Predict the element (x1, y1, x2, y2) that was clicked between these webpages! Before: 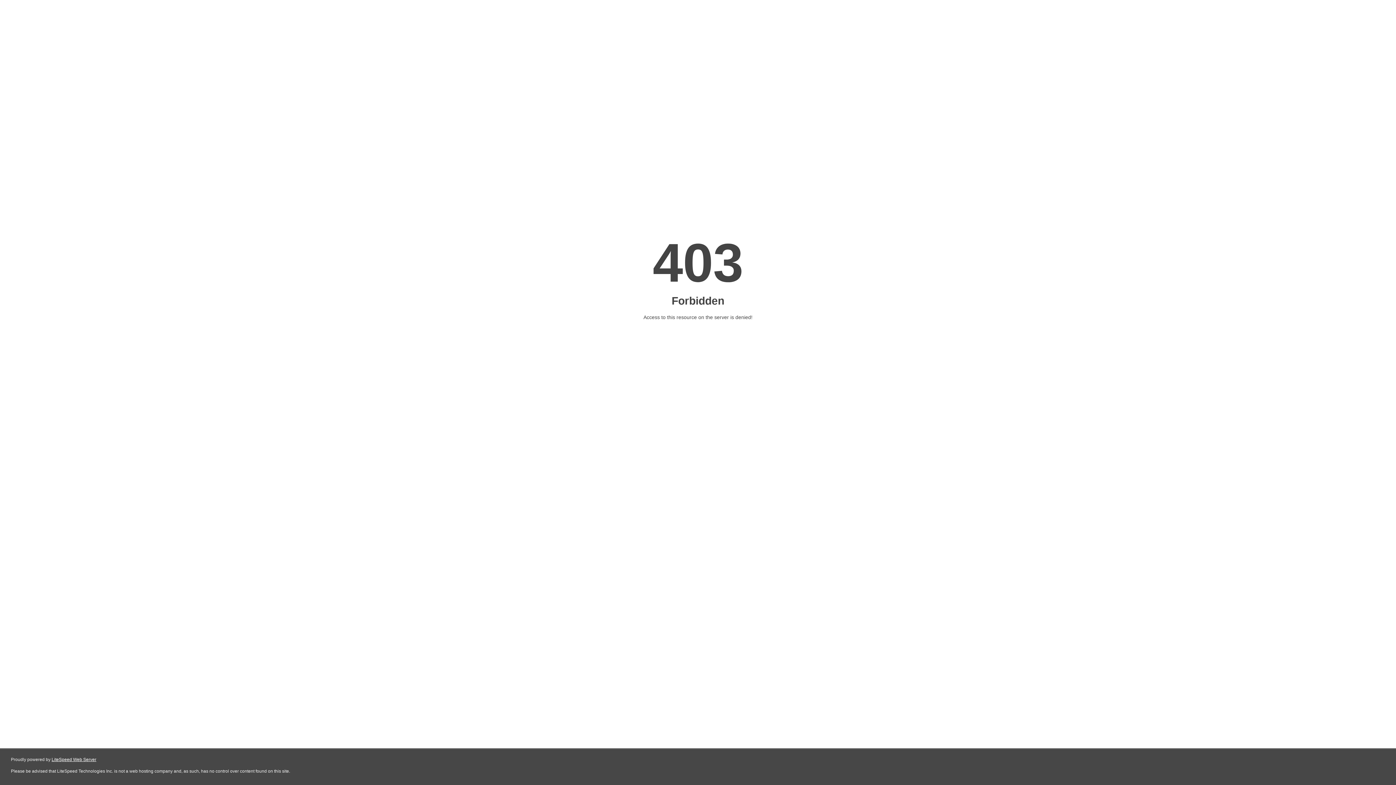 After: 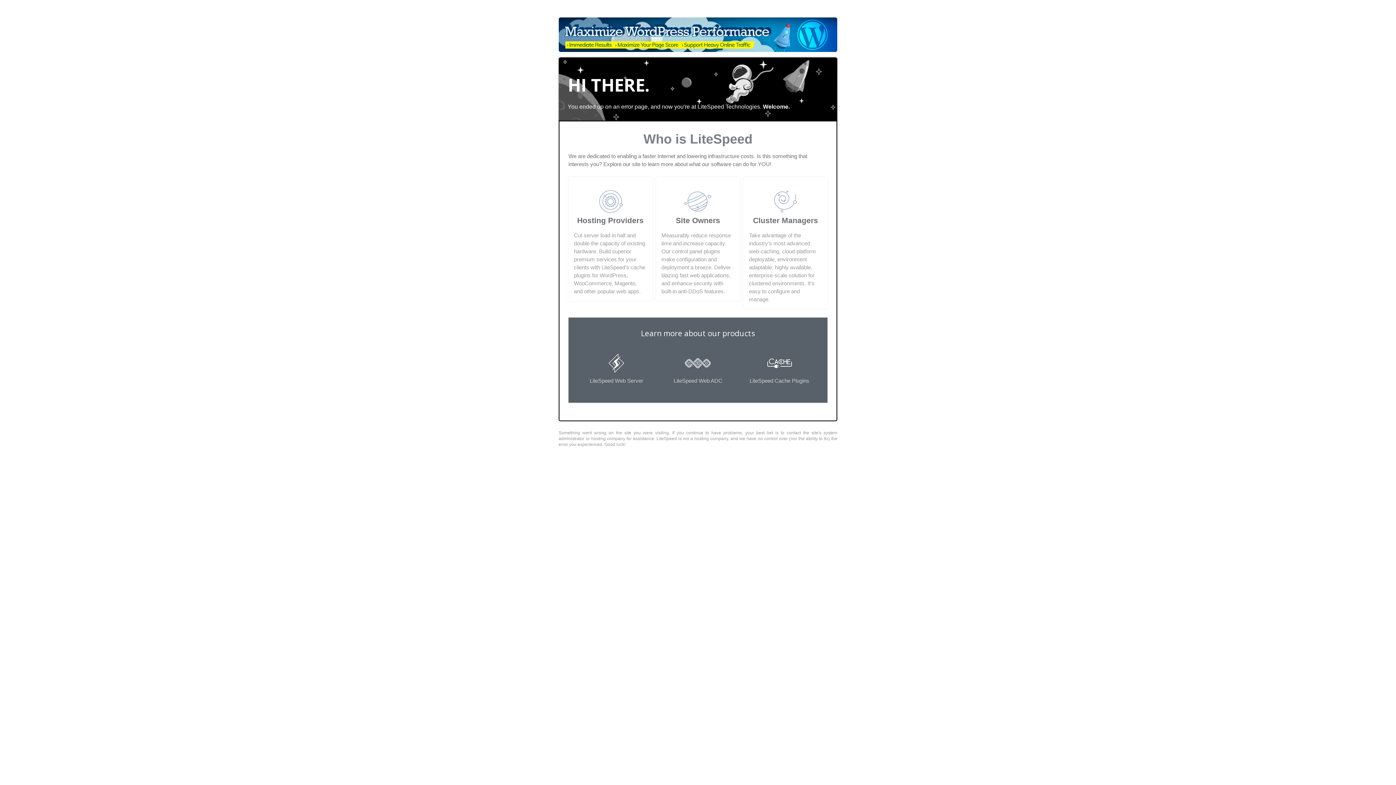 Action: bbox: (51, 757, 96, 762) label: LiteSpeed Web Server